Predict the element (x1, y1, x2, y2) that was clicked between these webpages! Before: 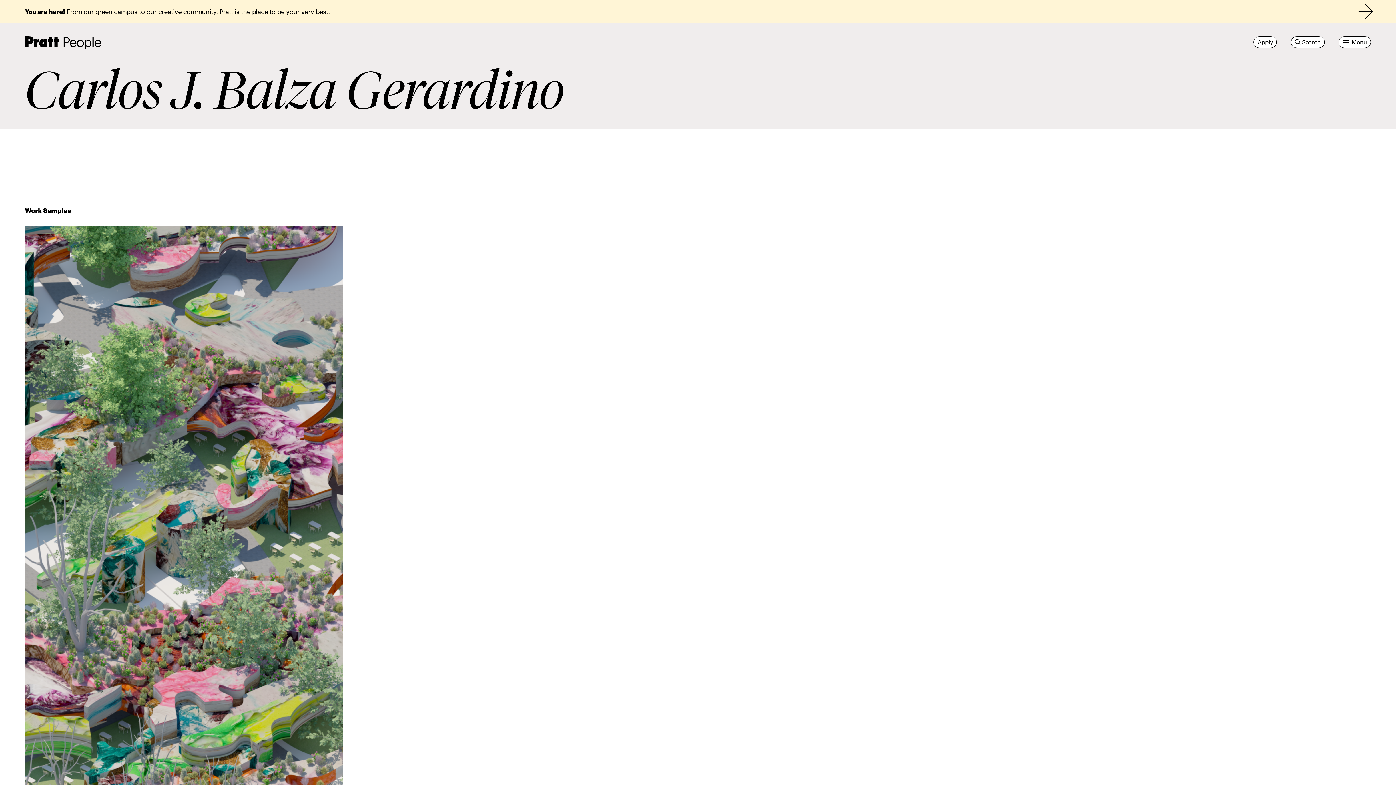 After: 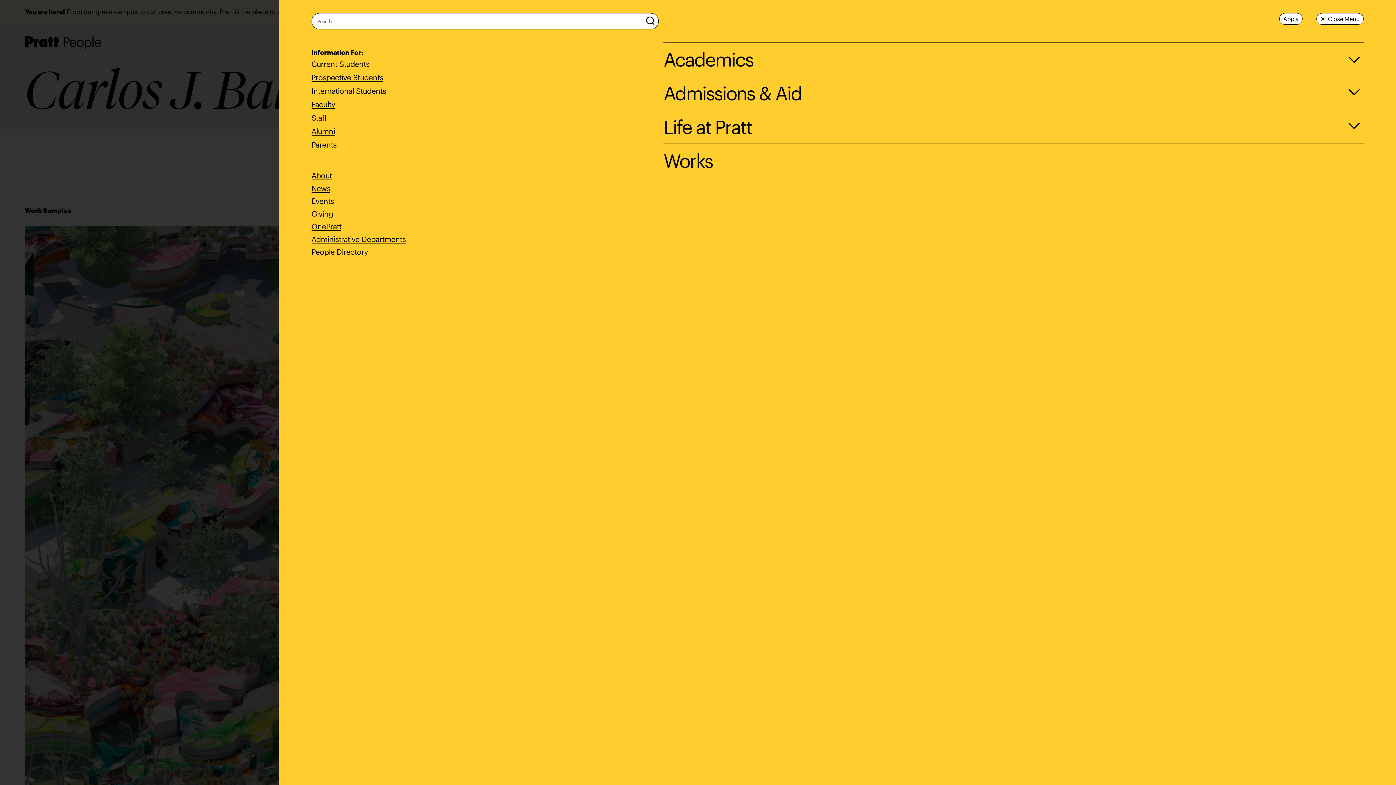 Action: label: Open Menu bbox: (1339, 36, 1371, 48)